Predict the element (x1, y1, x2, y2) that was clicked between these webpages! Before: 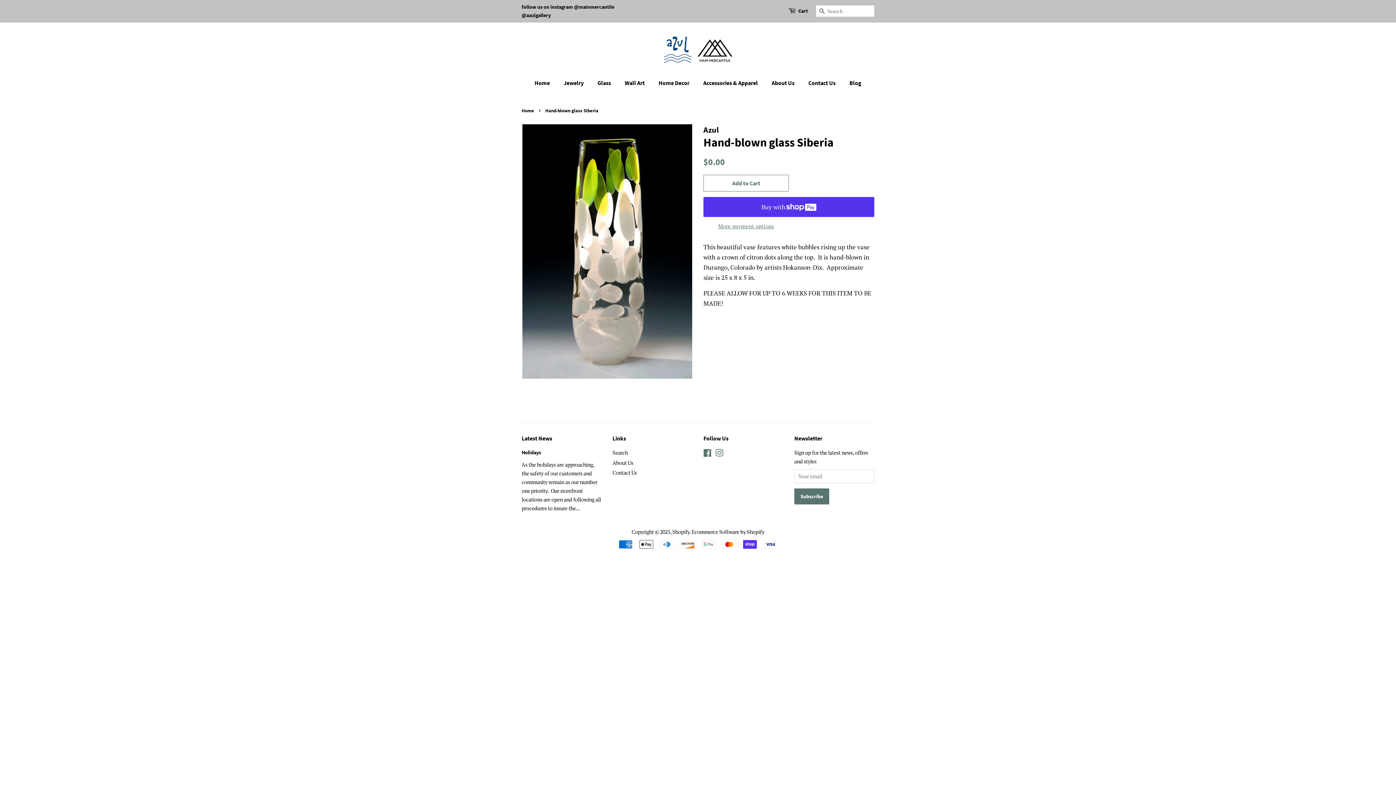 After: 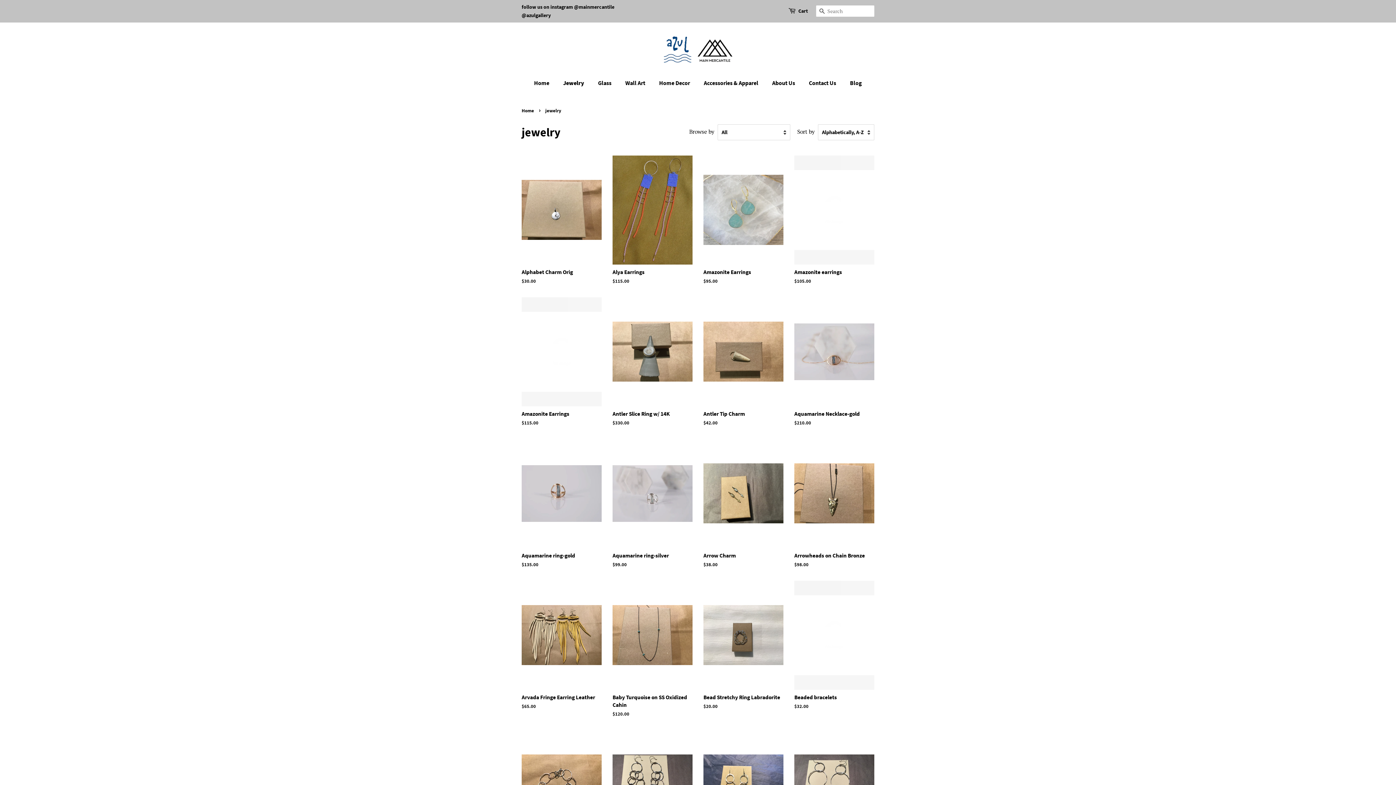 Action: label: Jewelry bbox: (558, 75, 591, 90)